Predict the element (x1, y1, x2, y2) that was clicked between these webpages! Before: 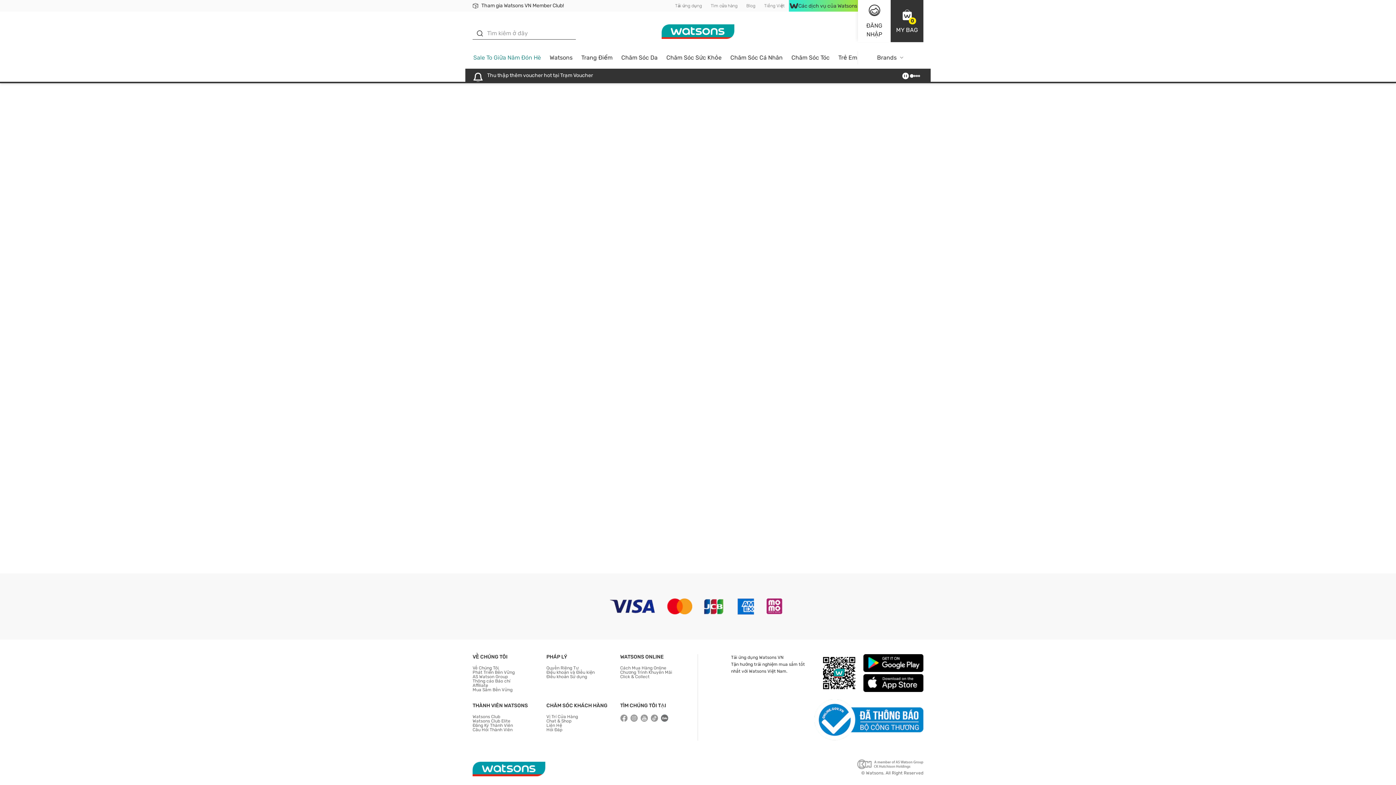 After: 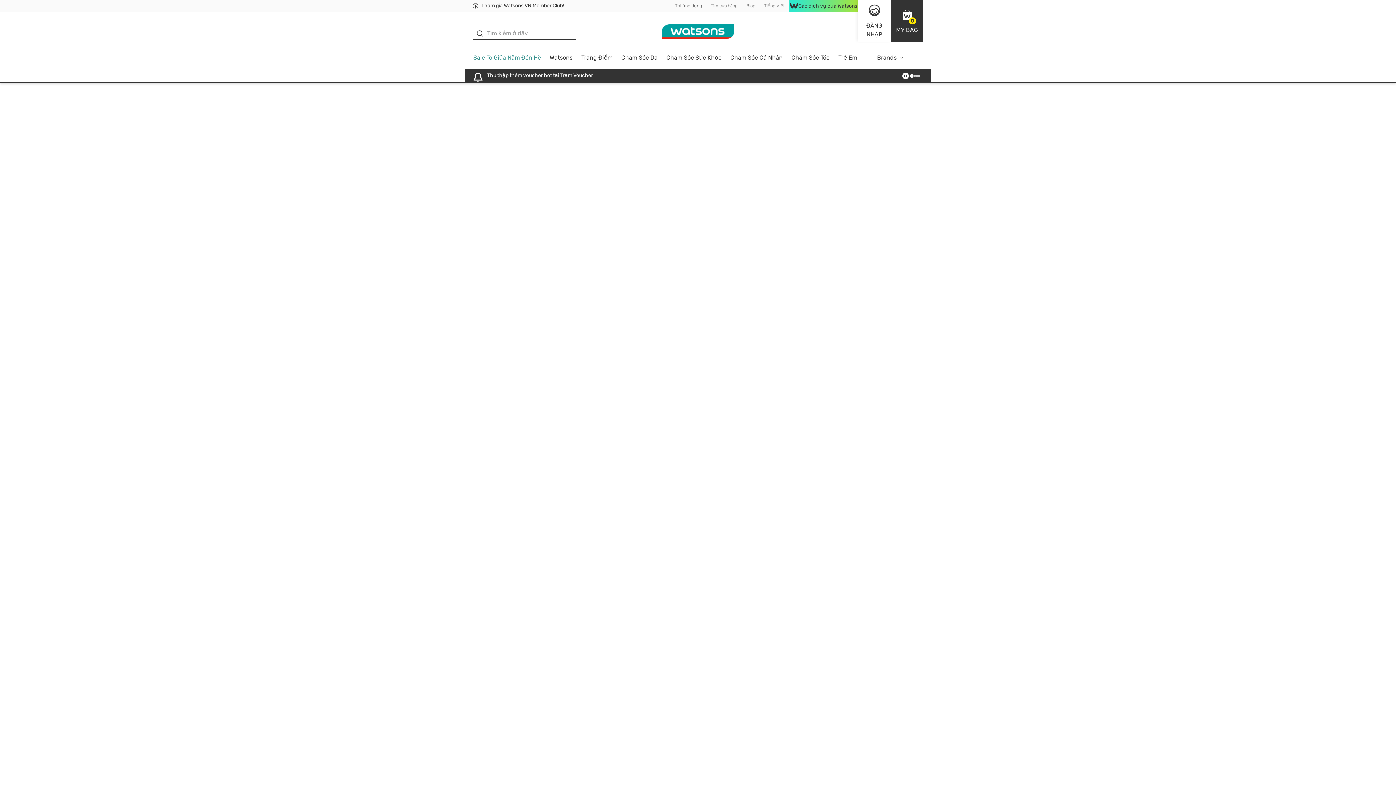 Action: label: Liên Hệ bbox: (546, 723, 562, 728)